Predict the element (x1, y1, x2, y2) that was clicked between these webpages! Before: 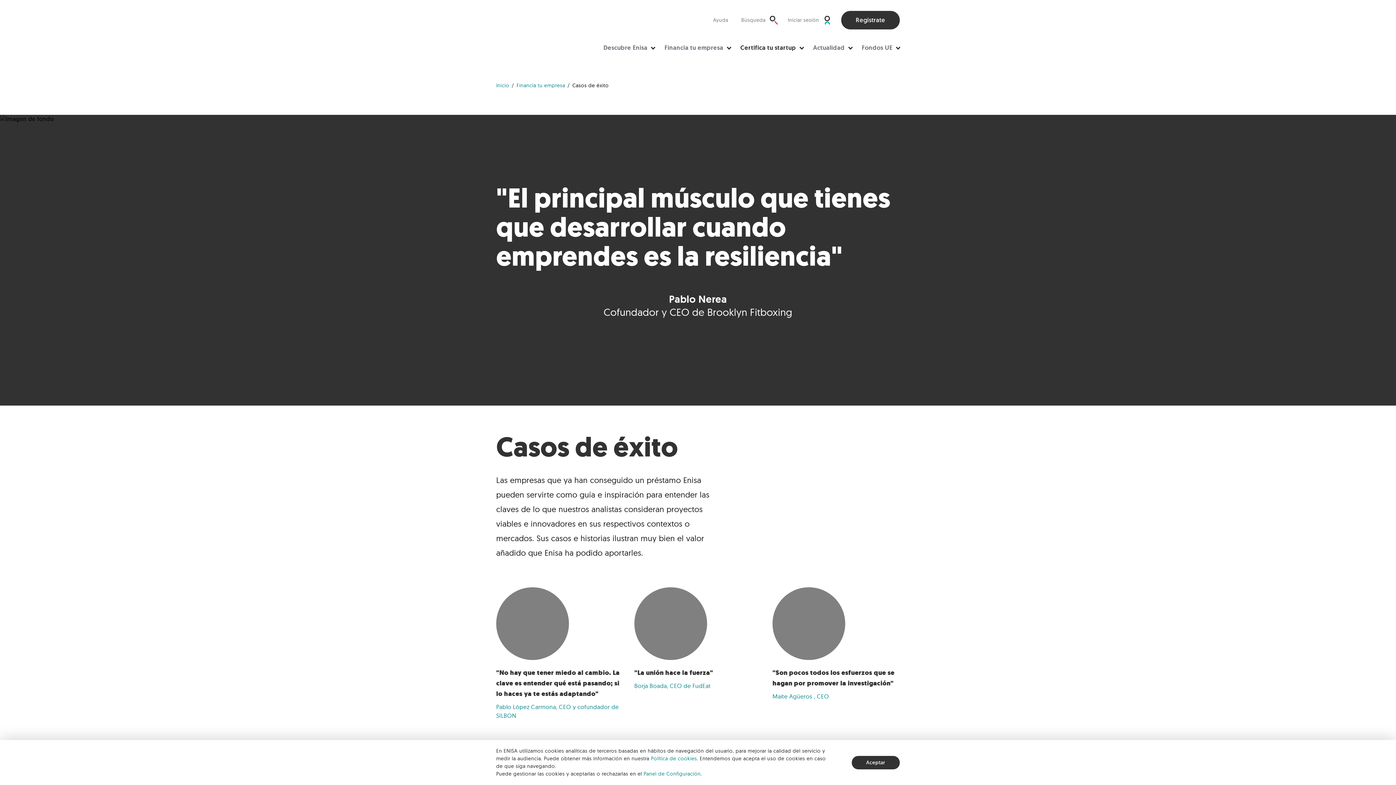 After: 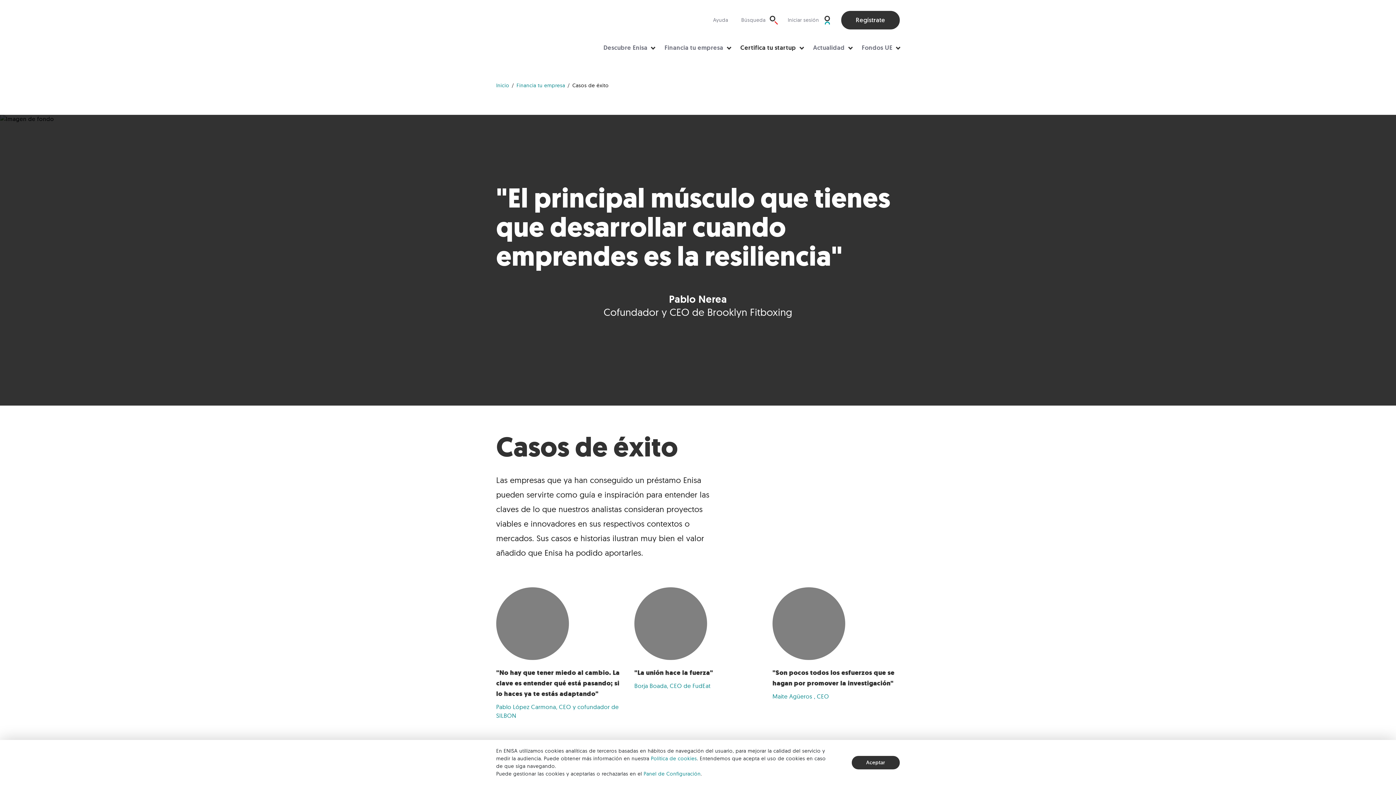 Action: bbox: (841, 10, 900, 29) label: Regístrate